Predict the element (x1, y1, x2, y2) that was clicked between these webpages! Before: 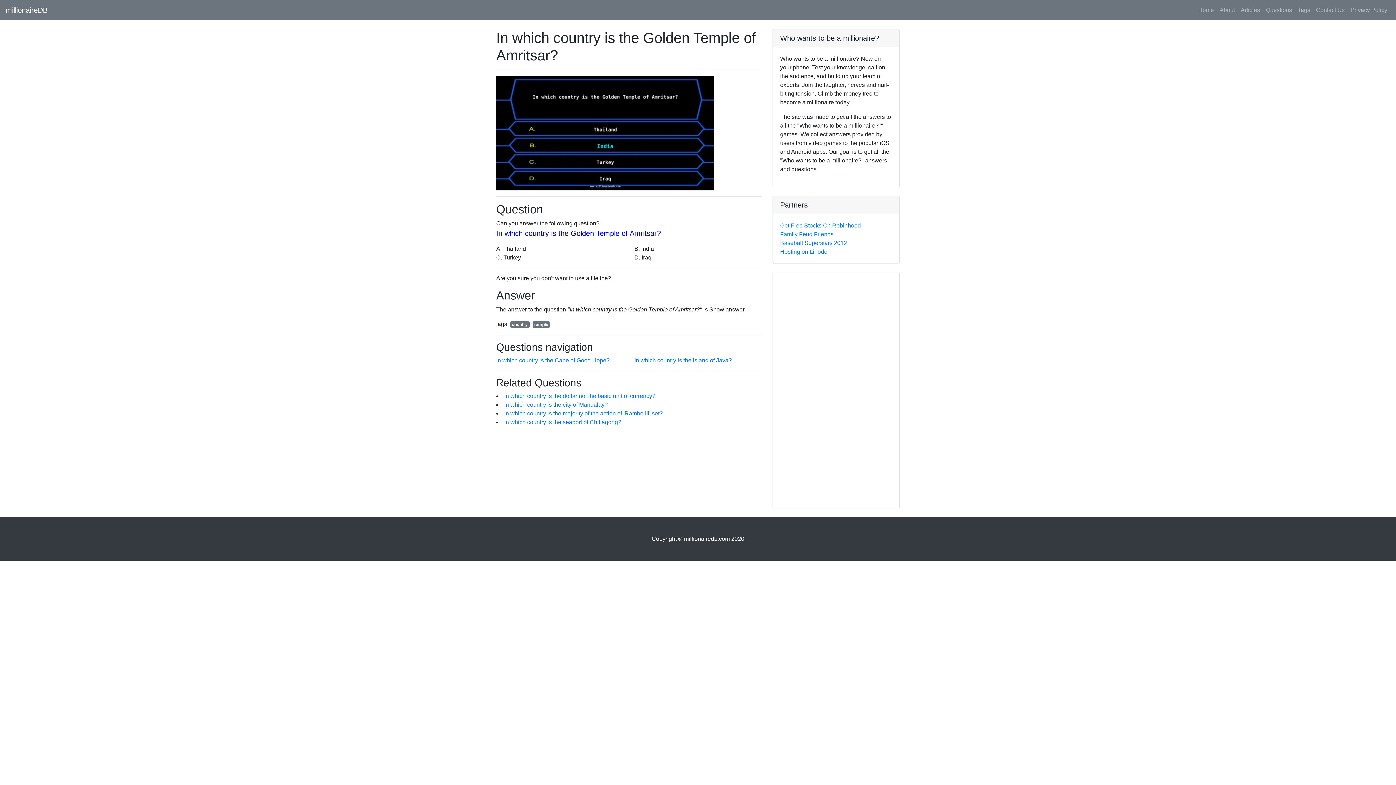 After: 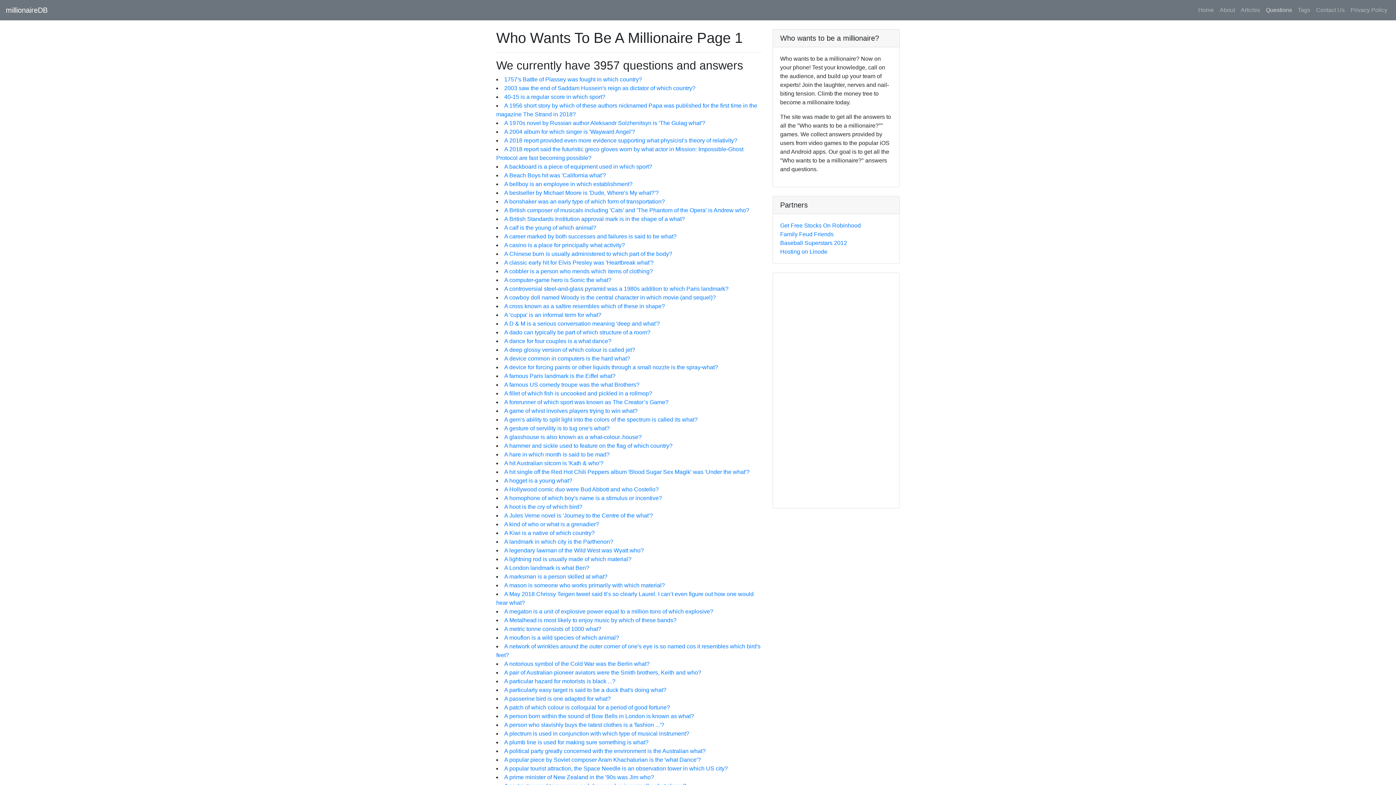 Action: label: Questions bbox: (1263, 2, 1295, 17)